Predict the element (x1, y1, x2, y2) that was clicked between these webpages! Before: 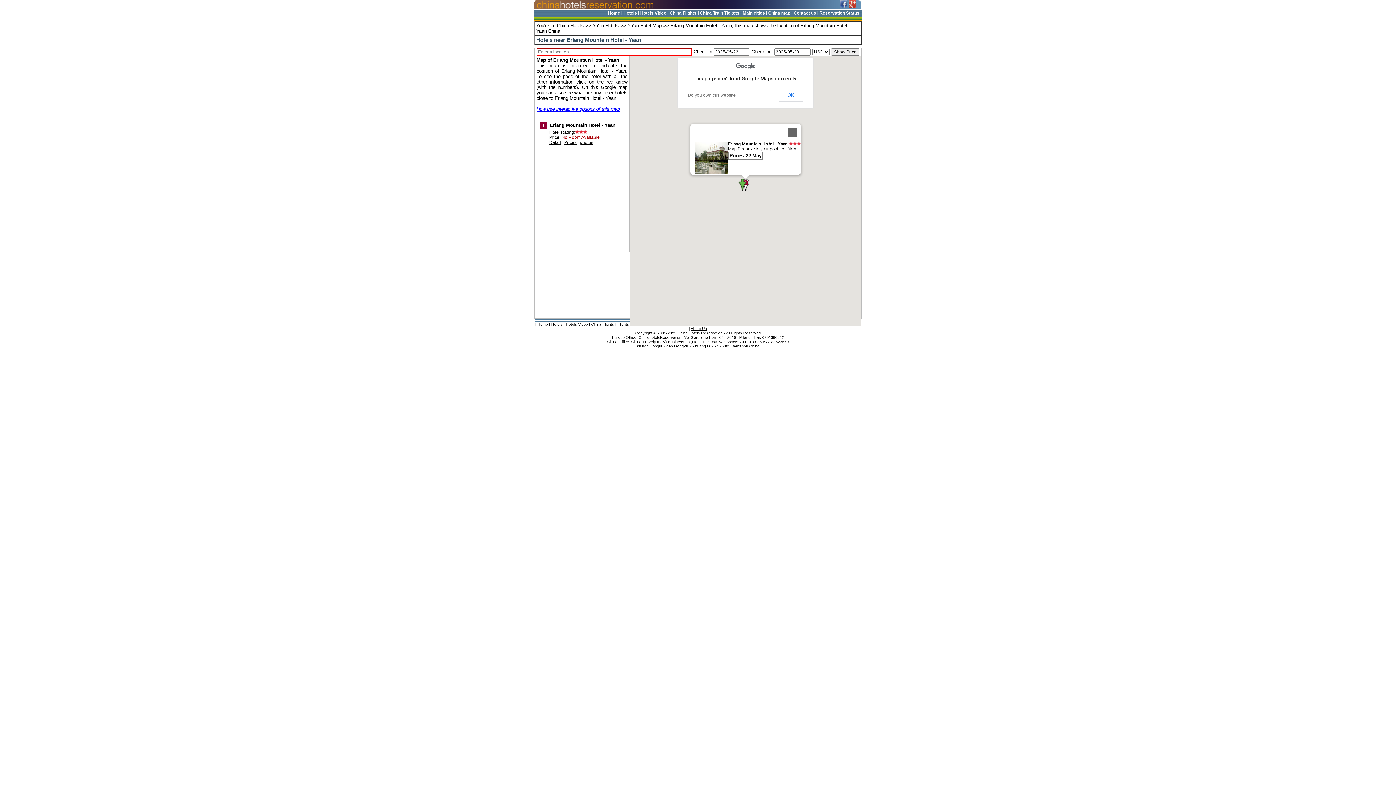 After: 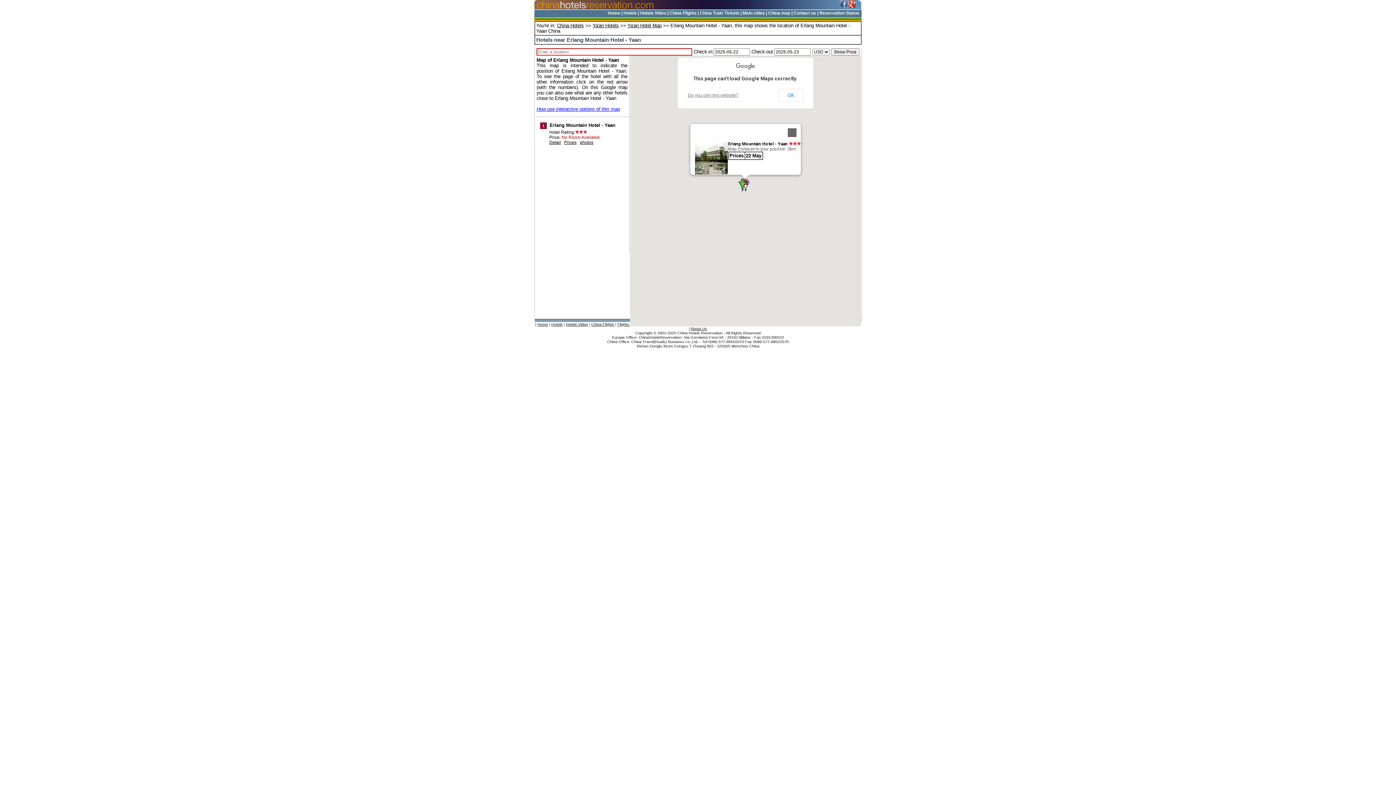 Action: bbox: (557, 22, 584, 28) label: China Hotels